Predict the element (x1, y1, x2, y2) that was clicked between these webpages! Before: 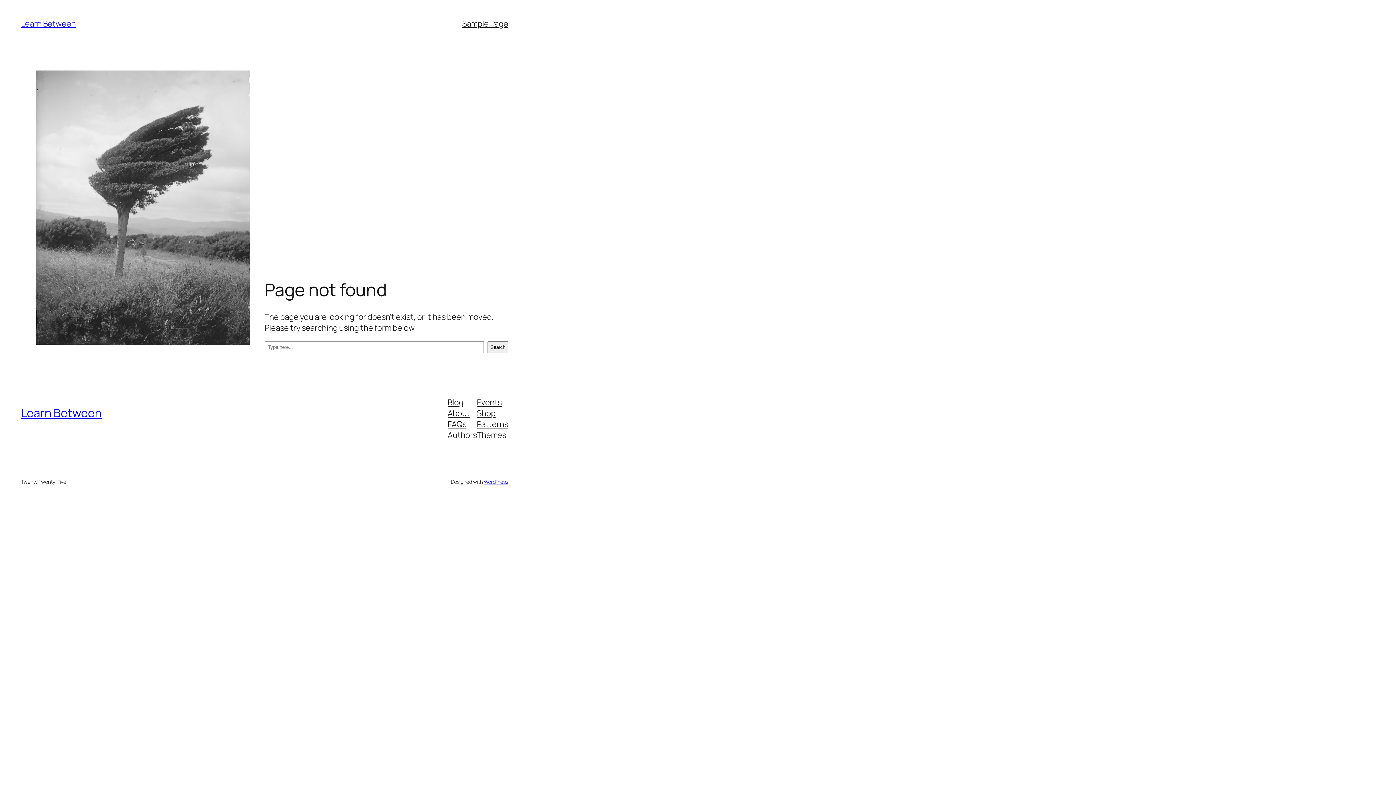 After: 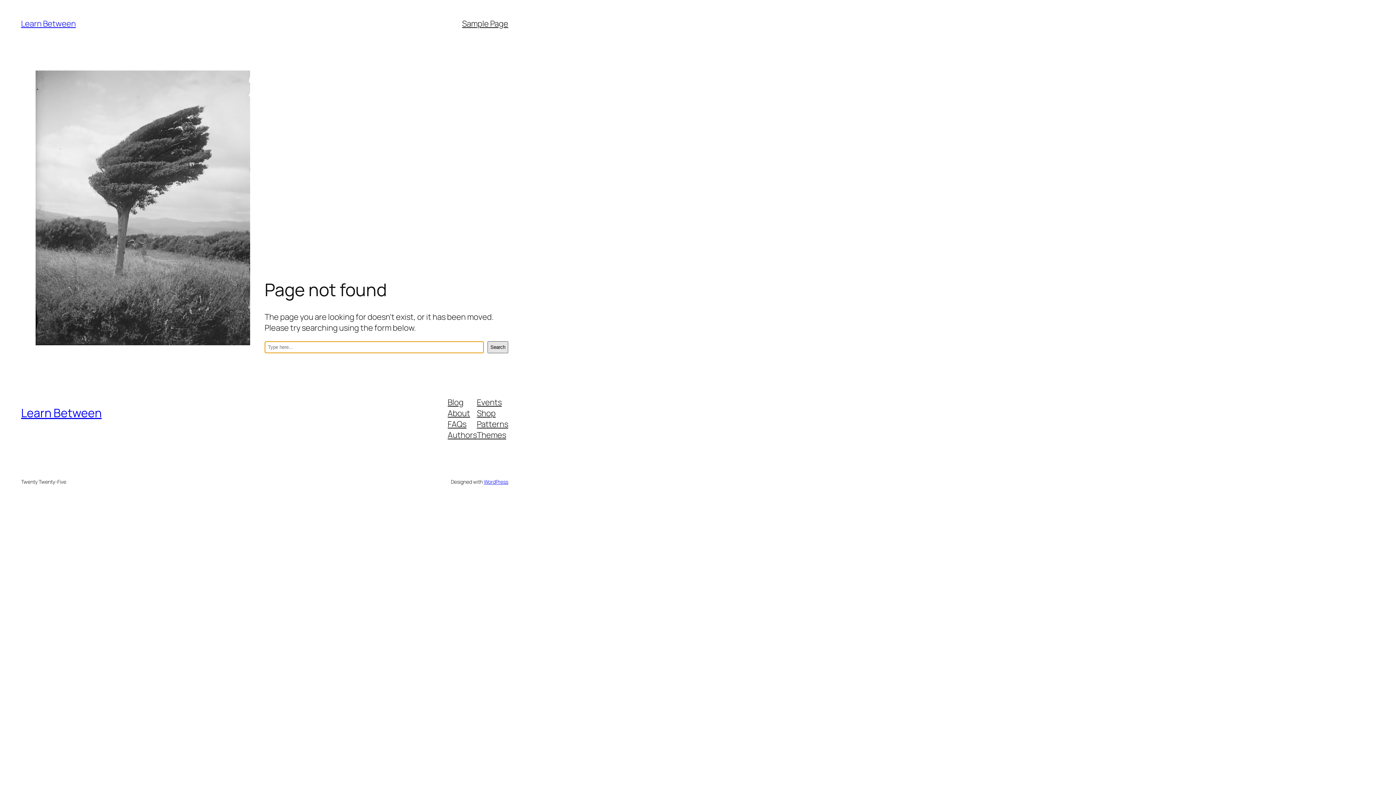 Action: label: Search bbox: (487, 341, 508, 353)